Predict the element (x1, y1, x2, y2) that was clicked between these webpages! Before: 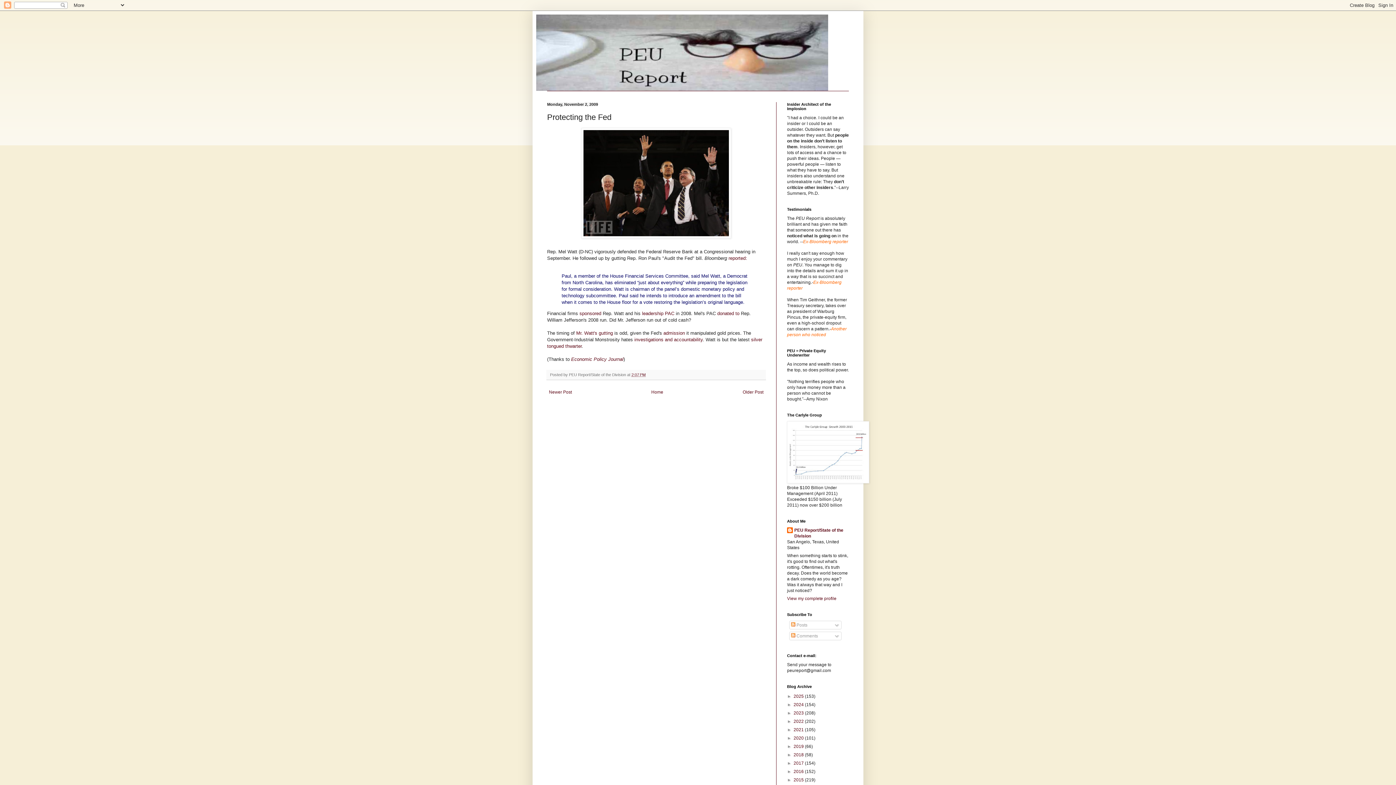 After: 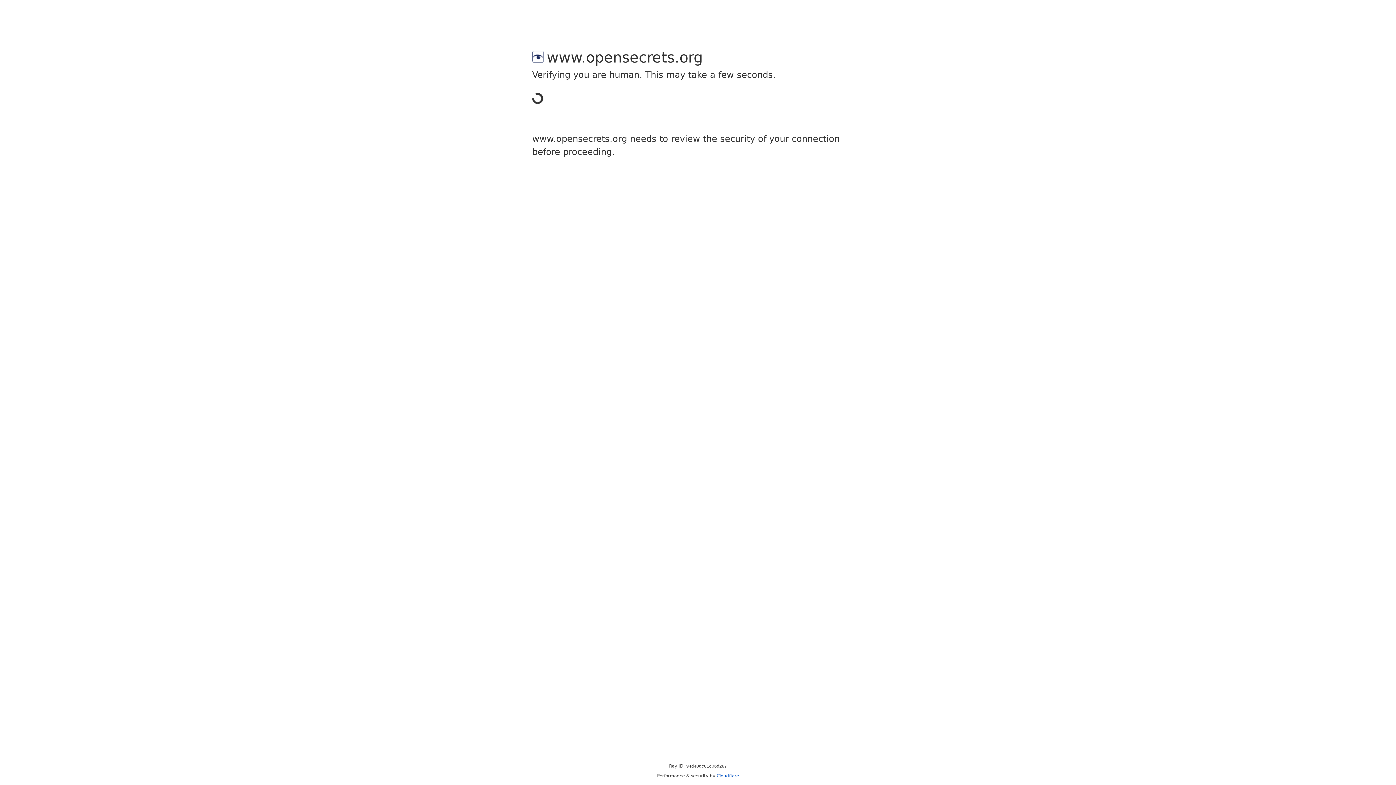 Action: label: sponsored bbox: (579, 310, 601, 316)